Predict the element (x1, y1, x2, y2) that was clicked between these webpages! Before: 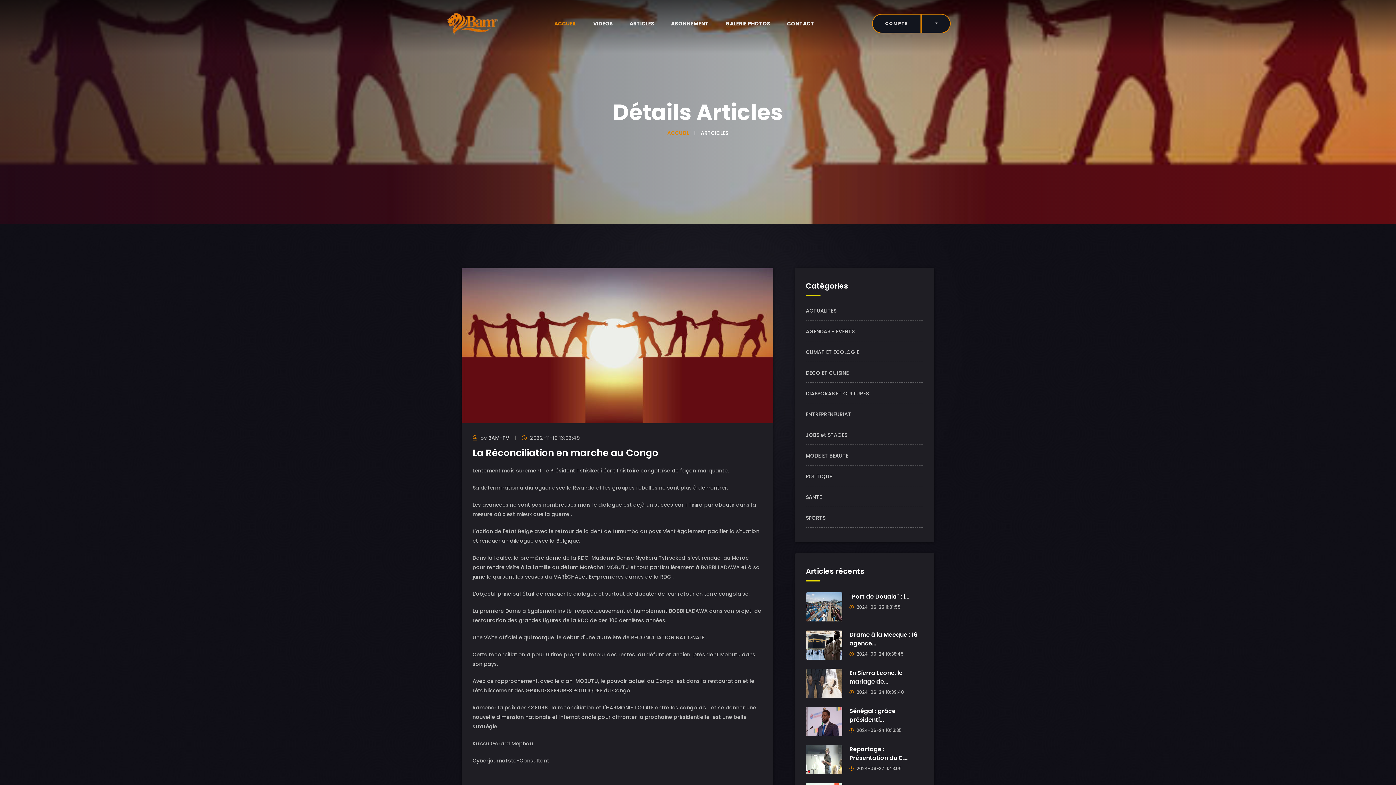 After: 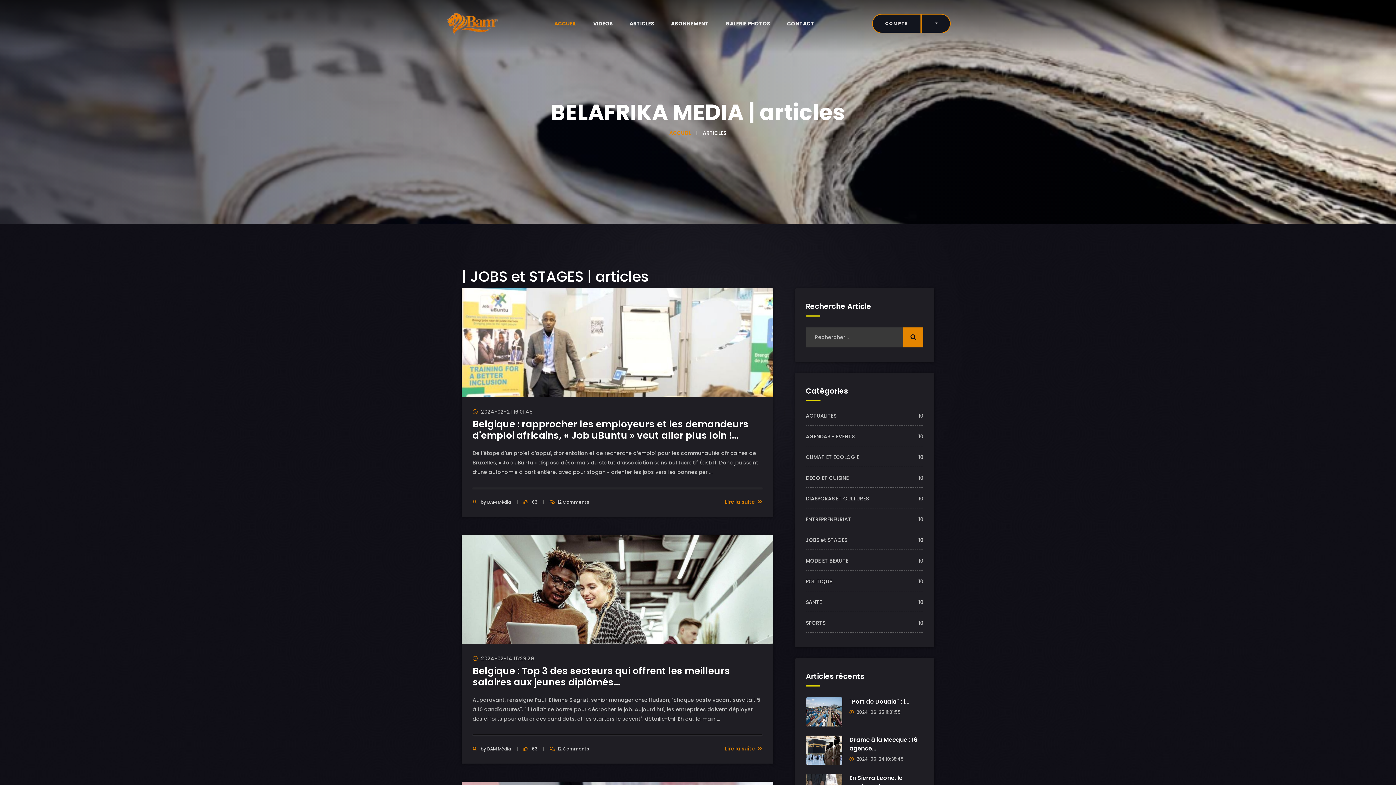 Action: bbox: (806, 431, 847, 438) label: JOBS et STAGES